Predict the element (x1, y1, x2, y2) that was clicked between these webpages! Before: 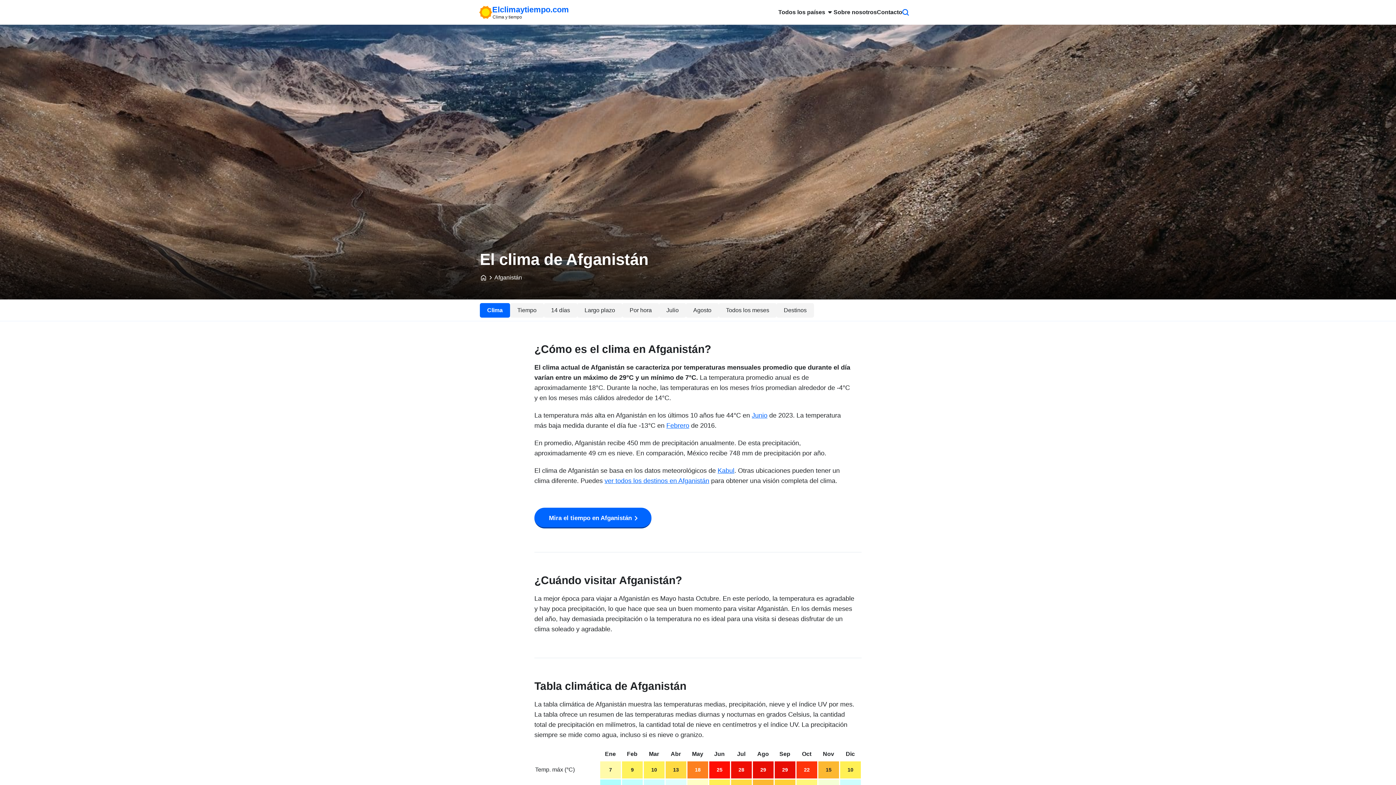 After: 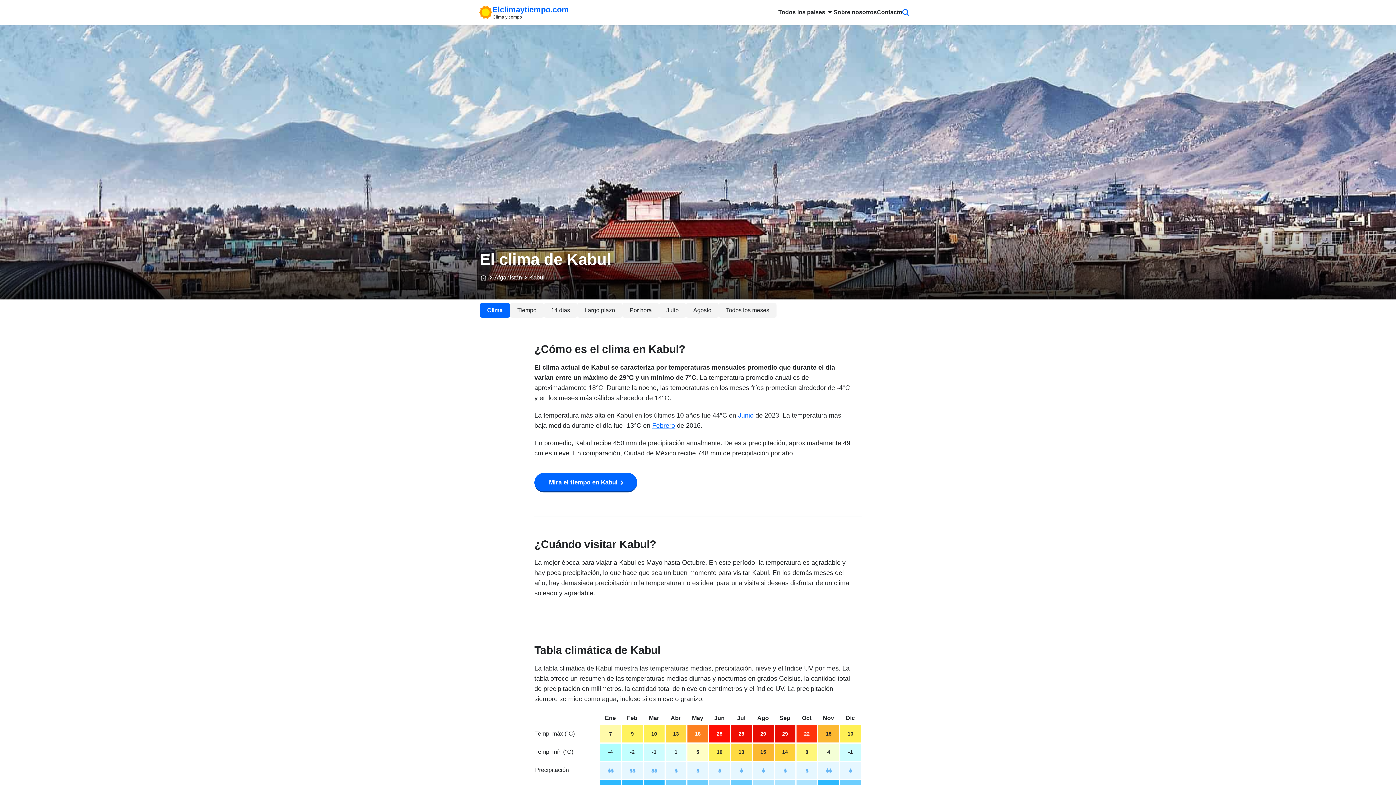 Action: label: Kabul bbox: (717, 467, 734, 474)